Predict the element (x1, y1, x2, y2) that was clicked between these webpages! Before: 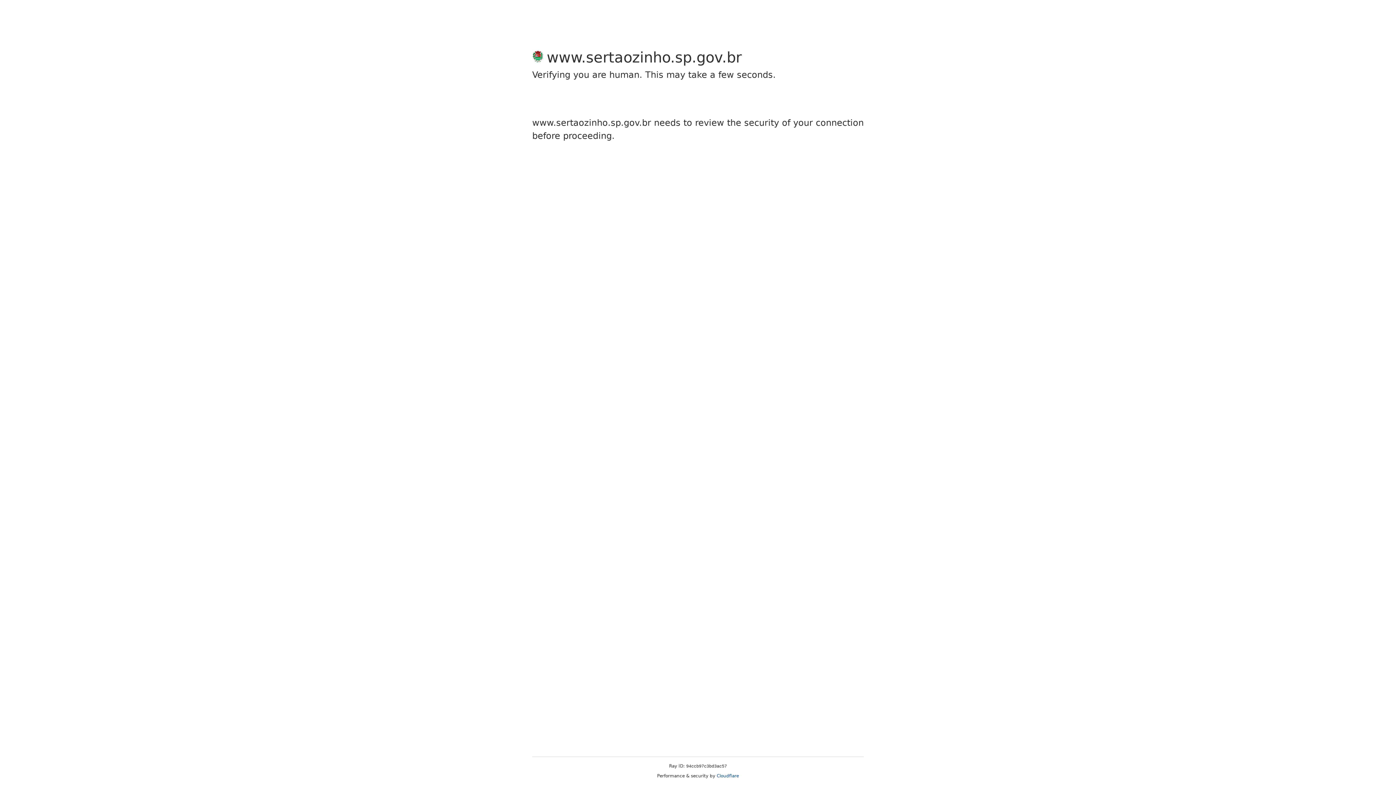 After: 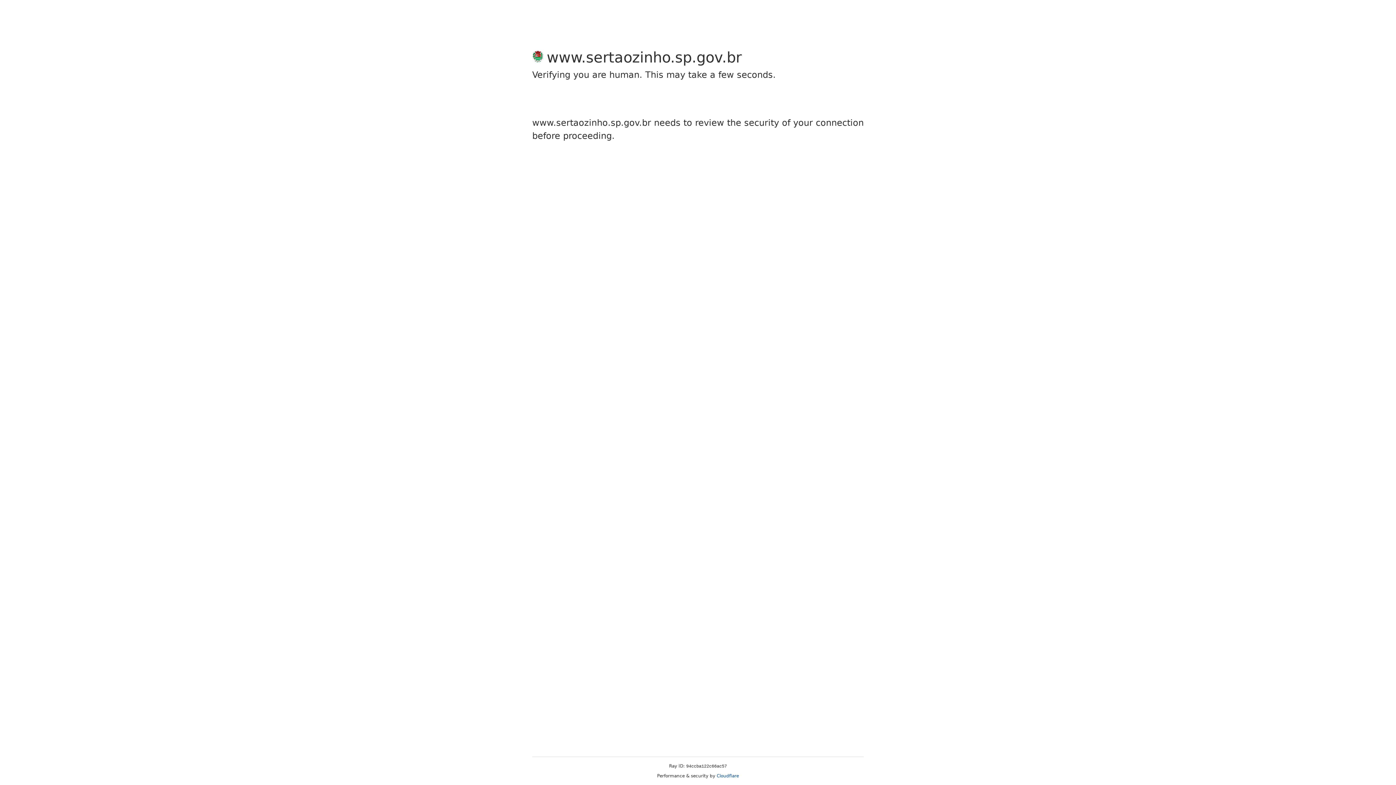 Action: bbox: (716, 773, 739, 778) label: Cloudflare